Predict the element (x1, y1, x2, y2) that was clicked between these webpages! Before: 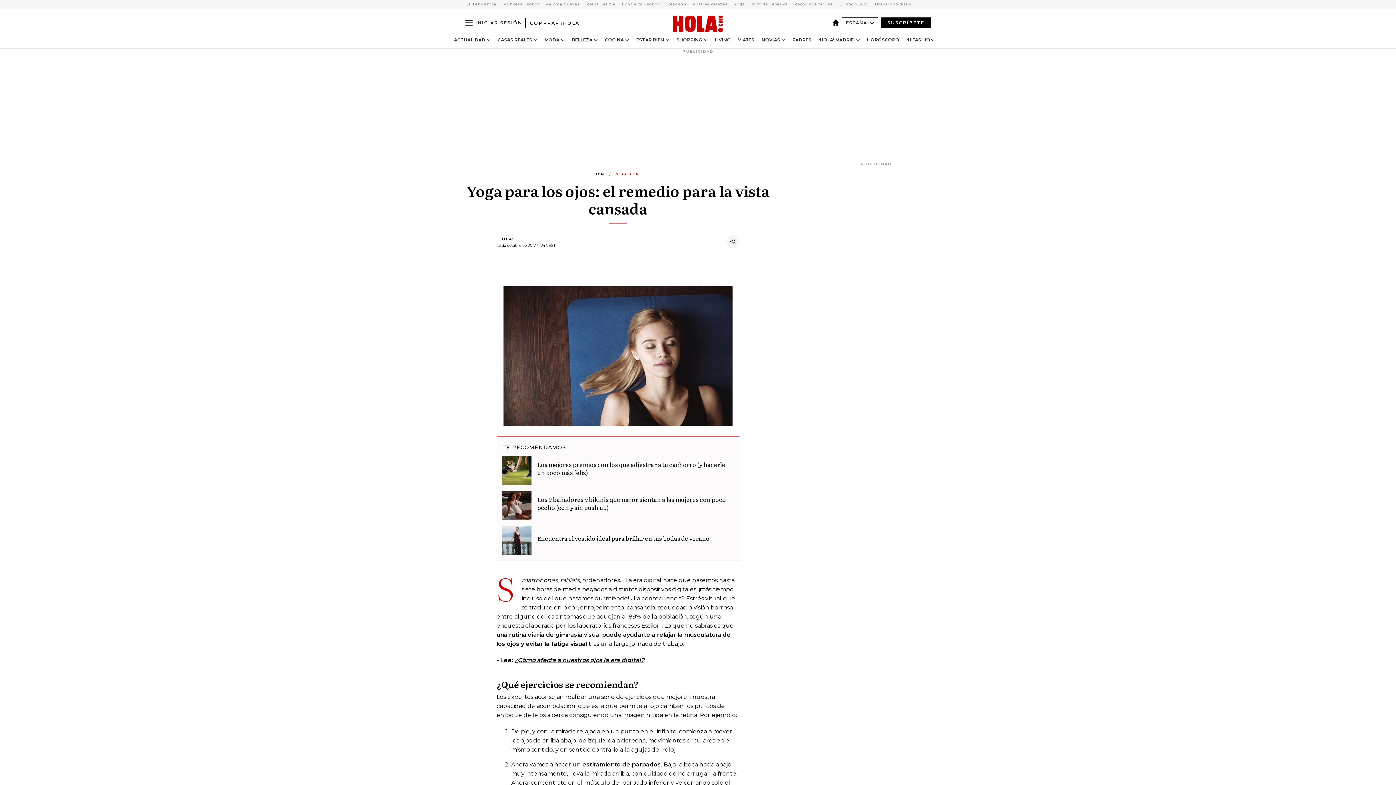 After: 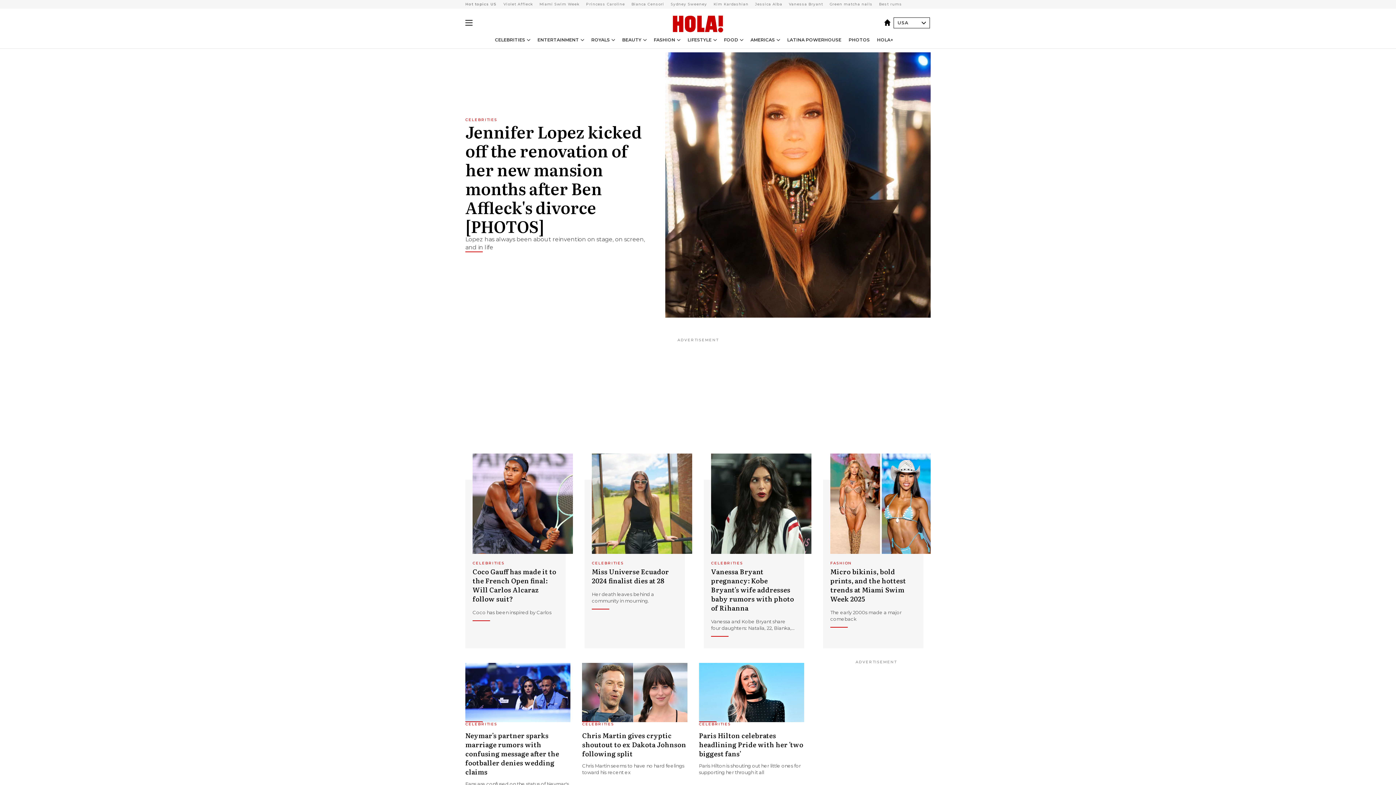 Action: label: Home bbox: (594, 172, 607, 176)